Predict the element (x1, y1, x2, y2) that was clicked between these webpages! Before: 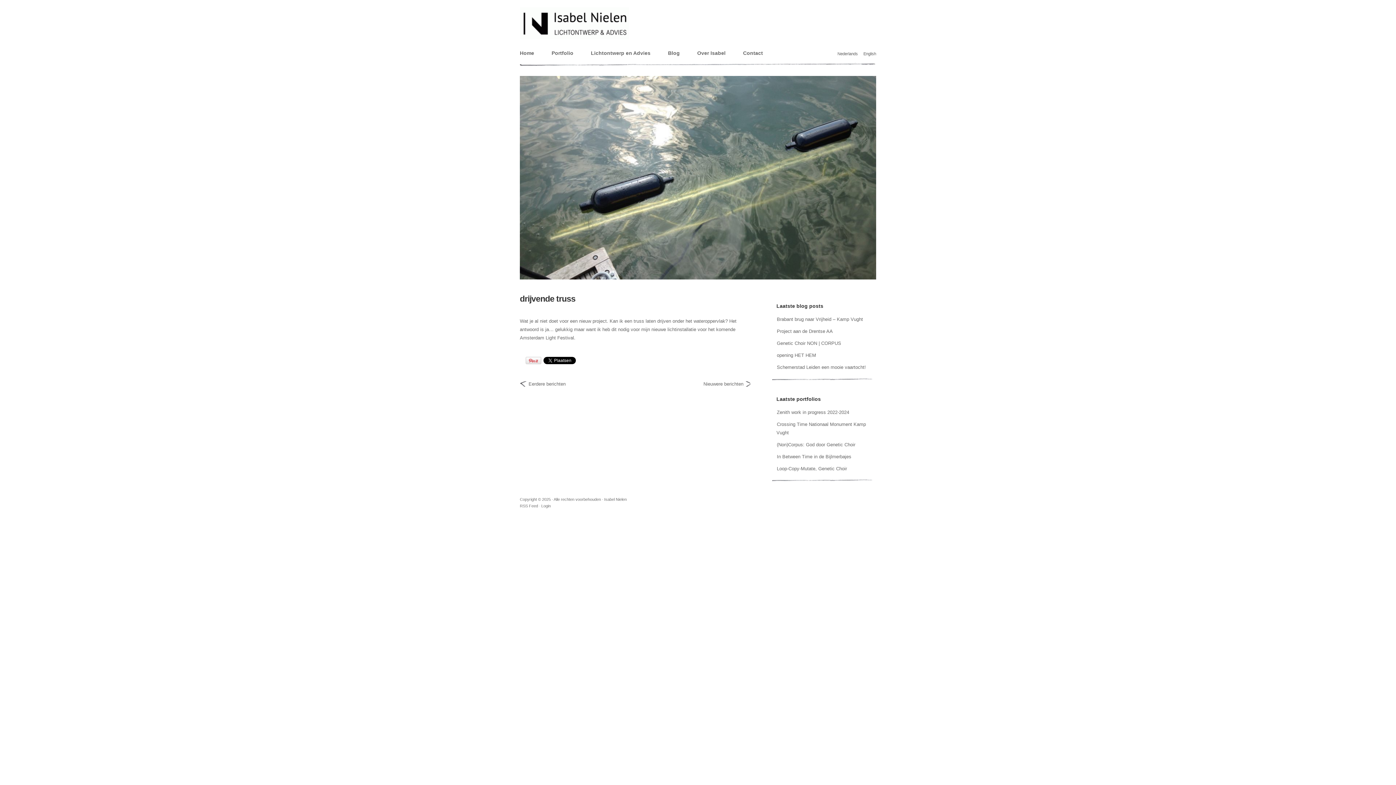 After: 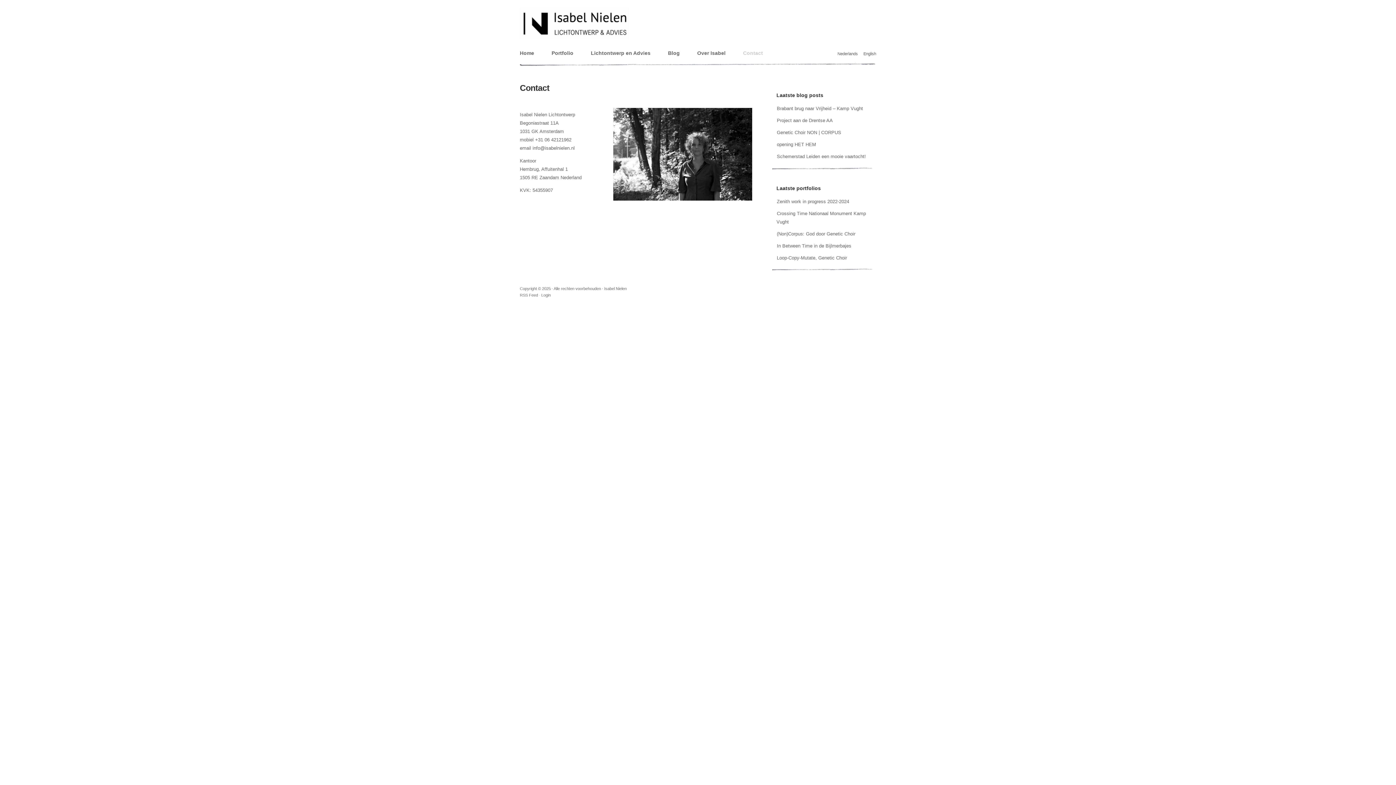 Action: label: Contact bbox: (735, 46, 771, 59)